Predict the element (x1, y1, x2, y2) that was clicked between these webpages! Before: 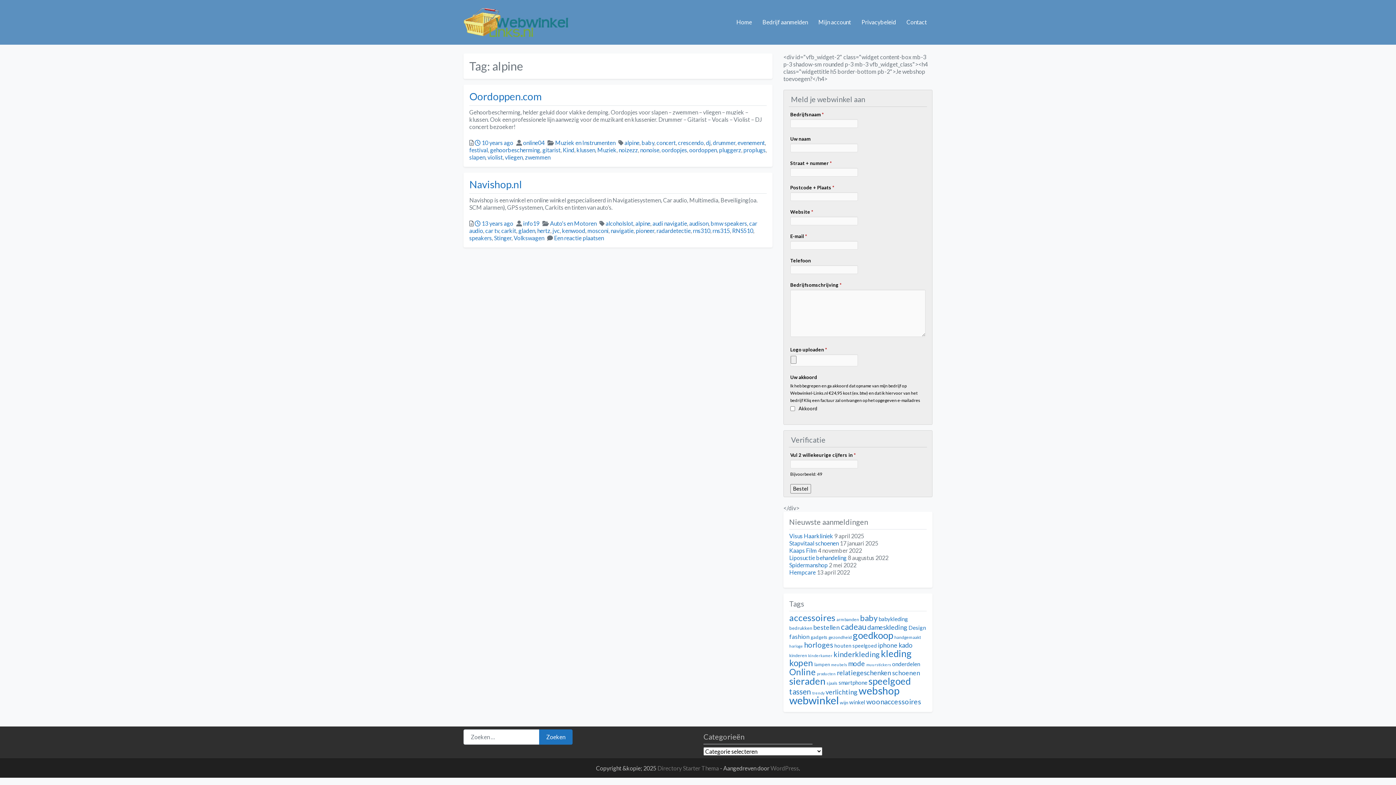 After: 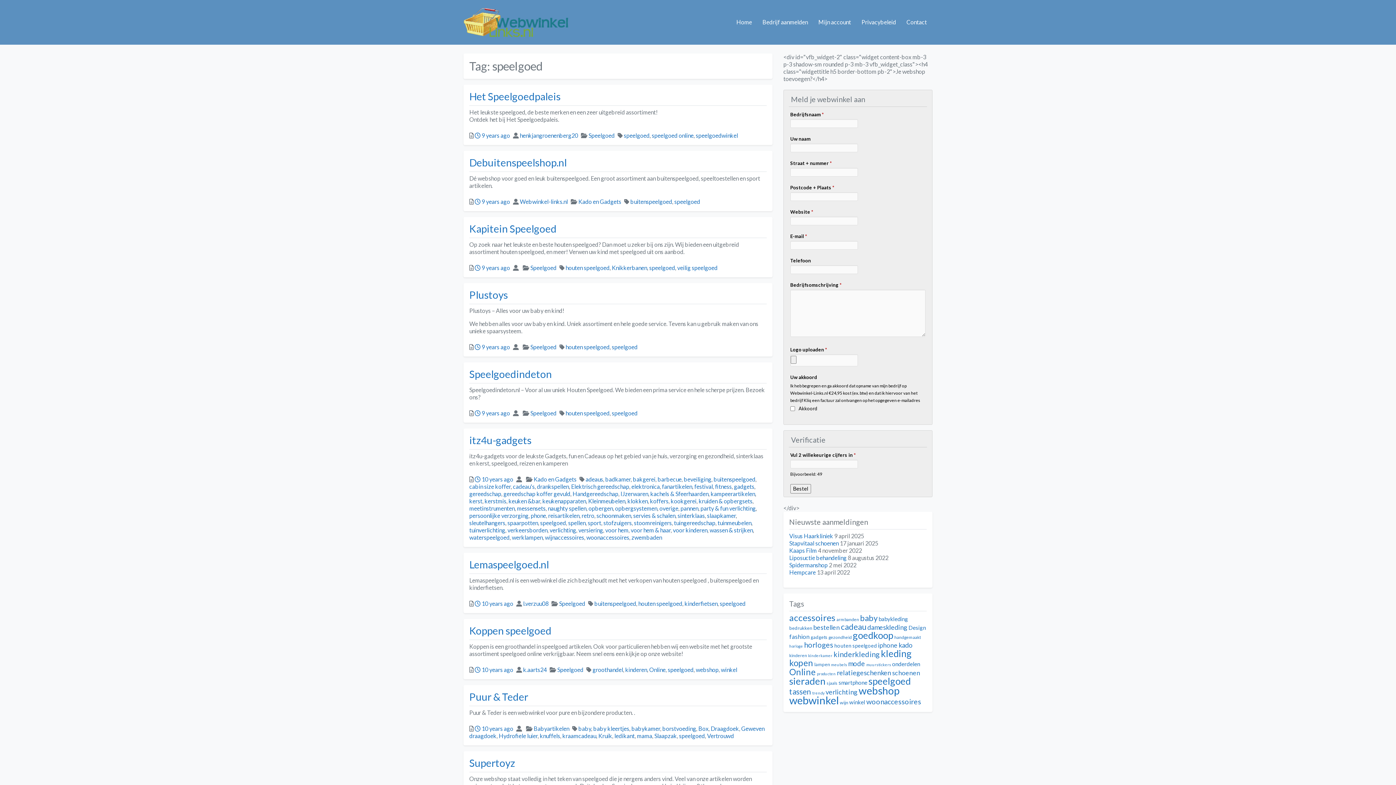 Action: label: speelgoed (32 items) bbox: (868, 675, 910, 687)